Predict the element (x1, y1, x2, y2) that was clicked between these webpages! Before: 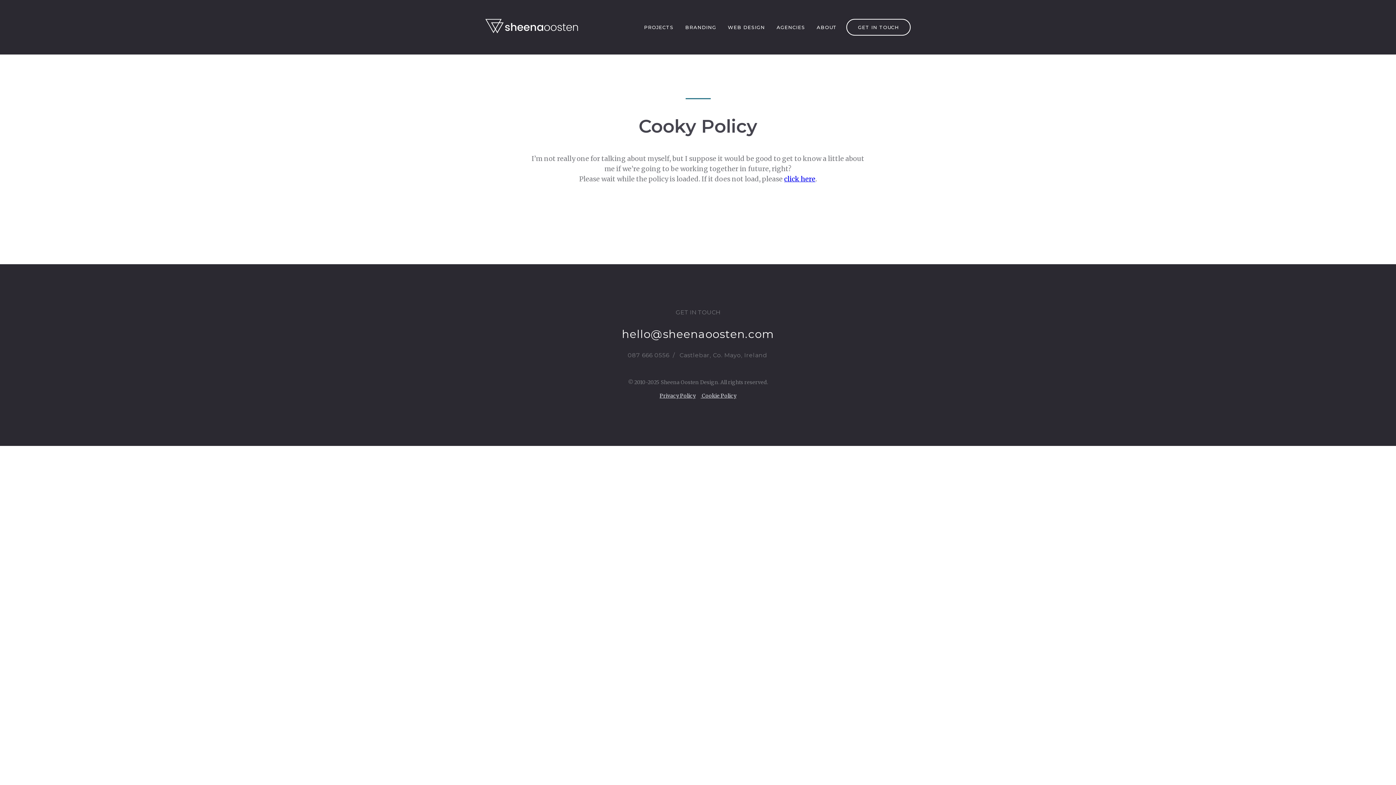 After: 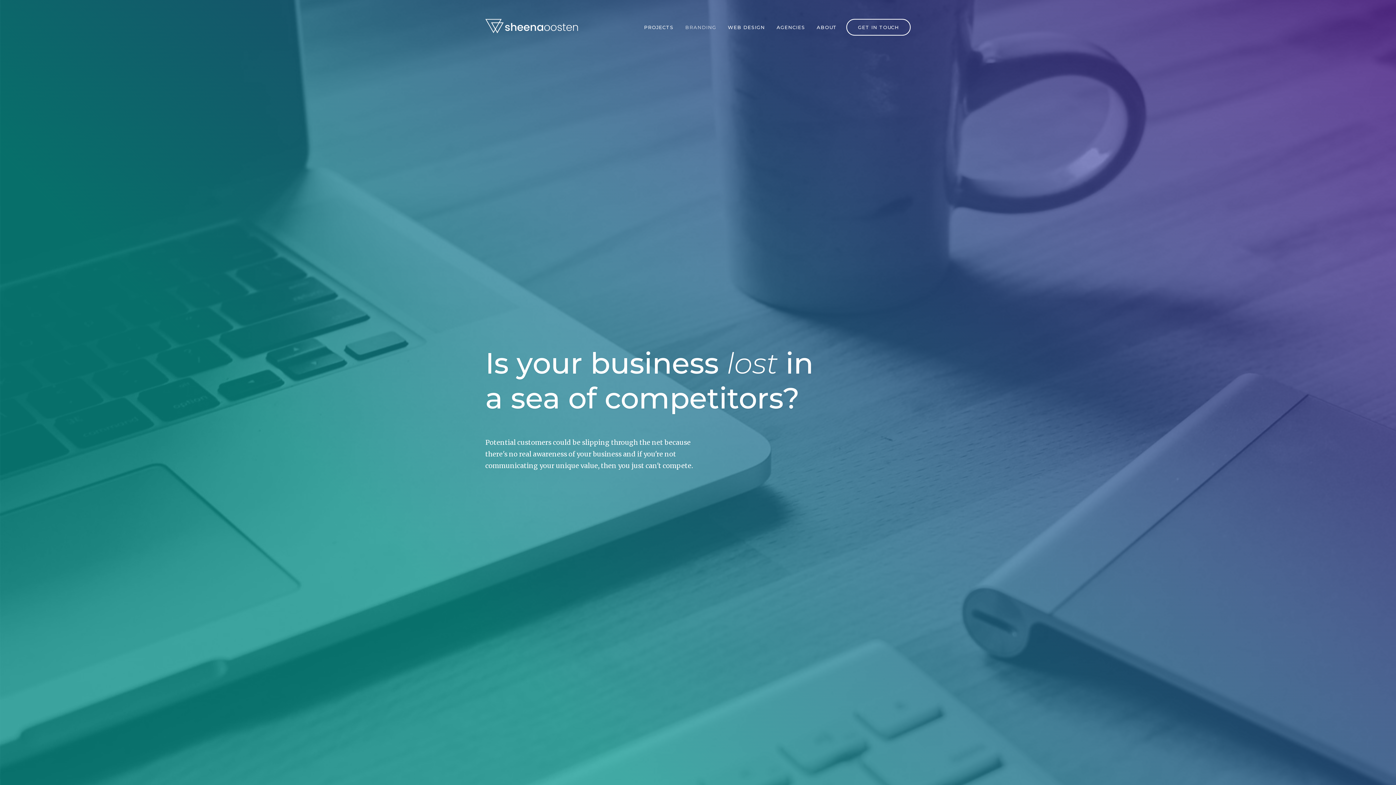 Action: bbox: (679, 19, 722, 34) label: BRANDING